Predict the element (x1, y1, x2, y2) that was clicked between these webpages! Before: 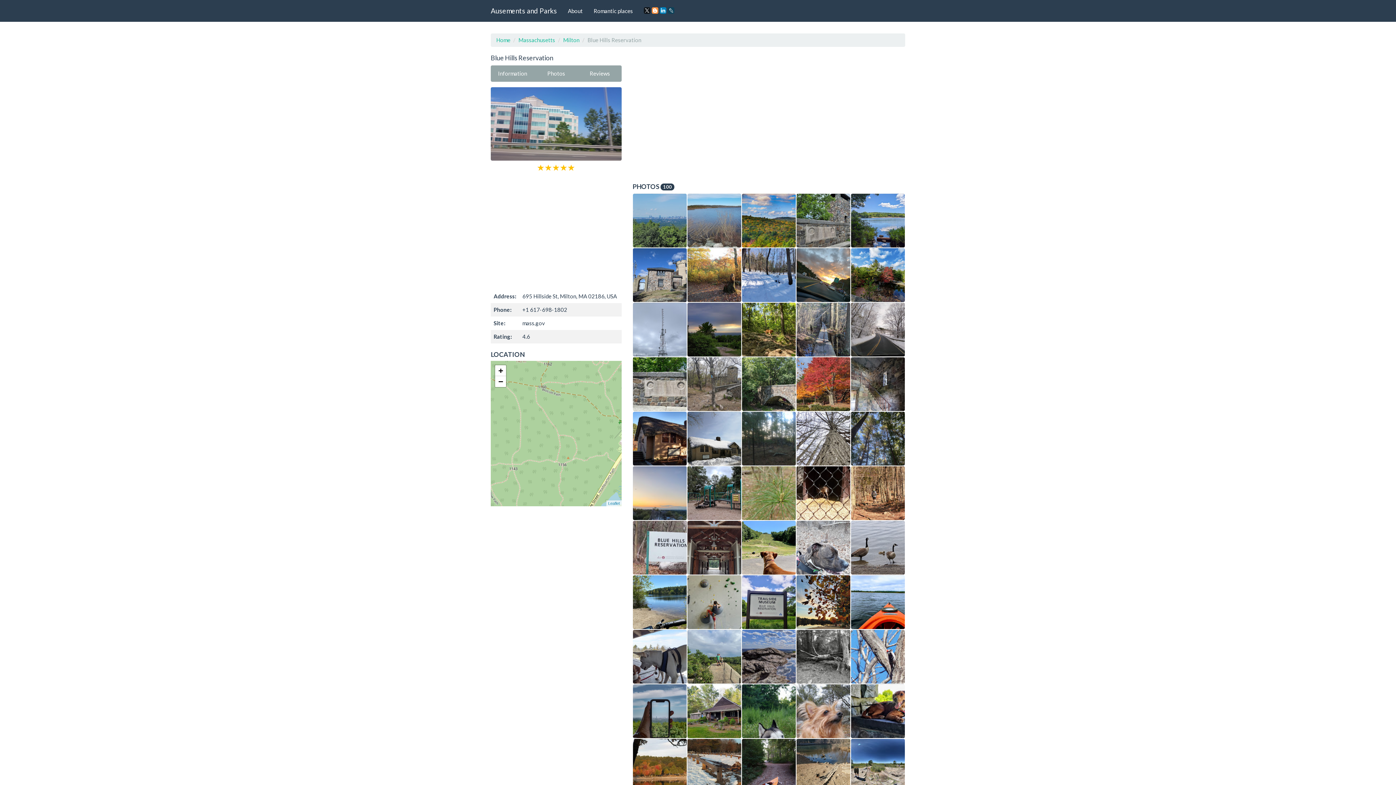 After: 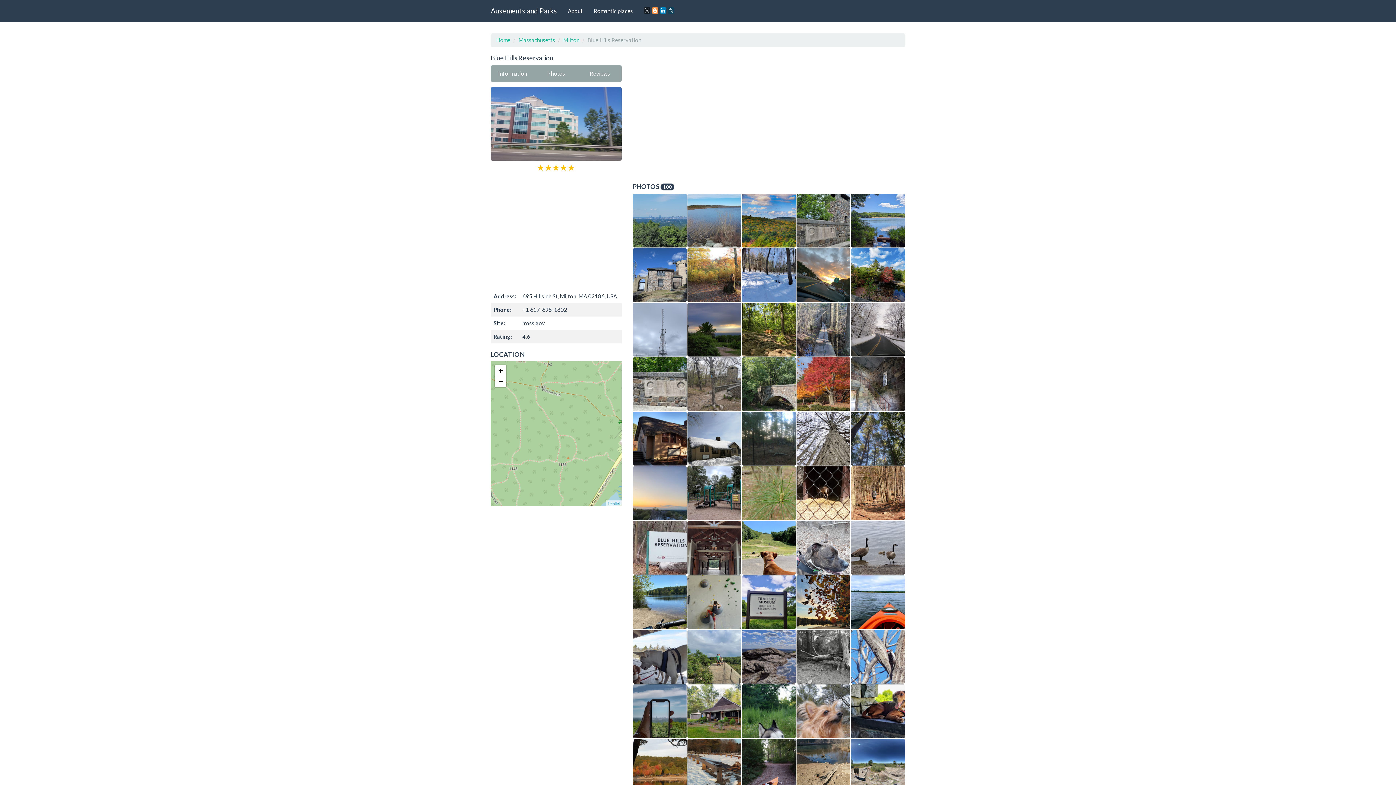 Action: bbox: (644, 7, 650, 13)